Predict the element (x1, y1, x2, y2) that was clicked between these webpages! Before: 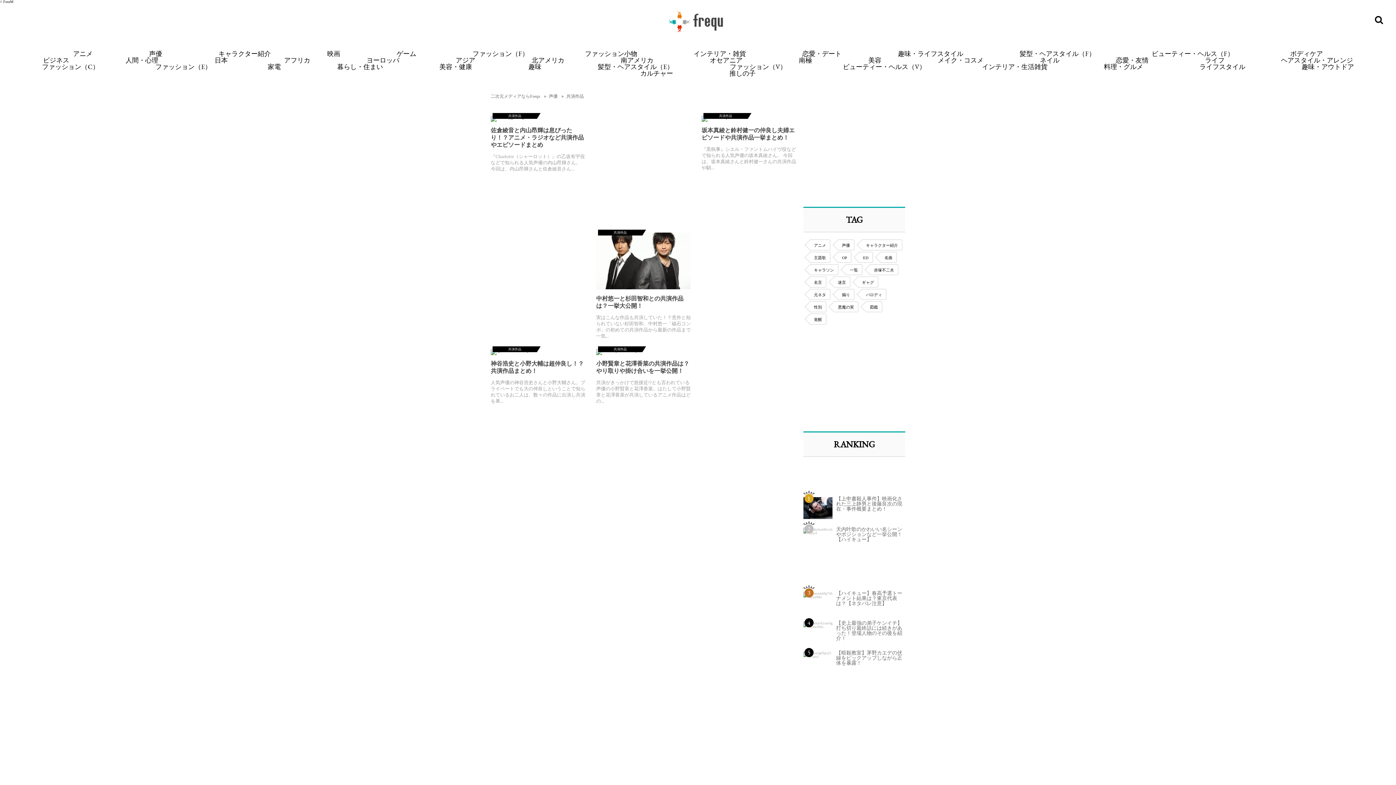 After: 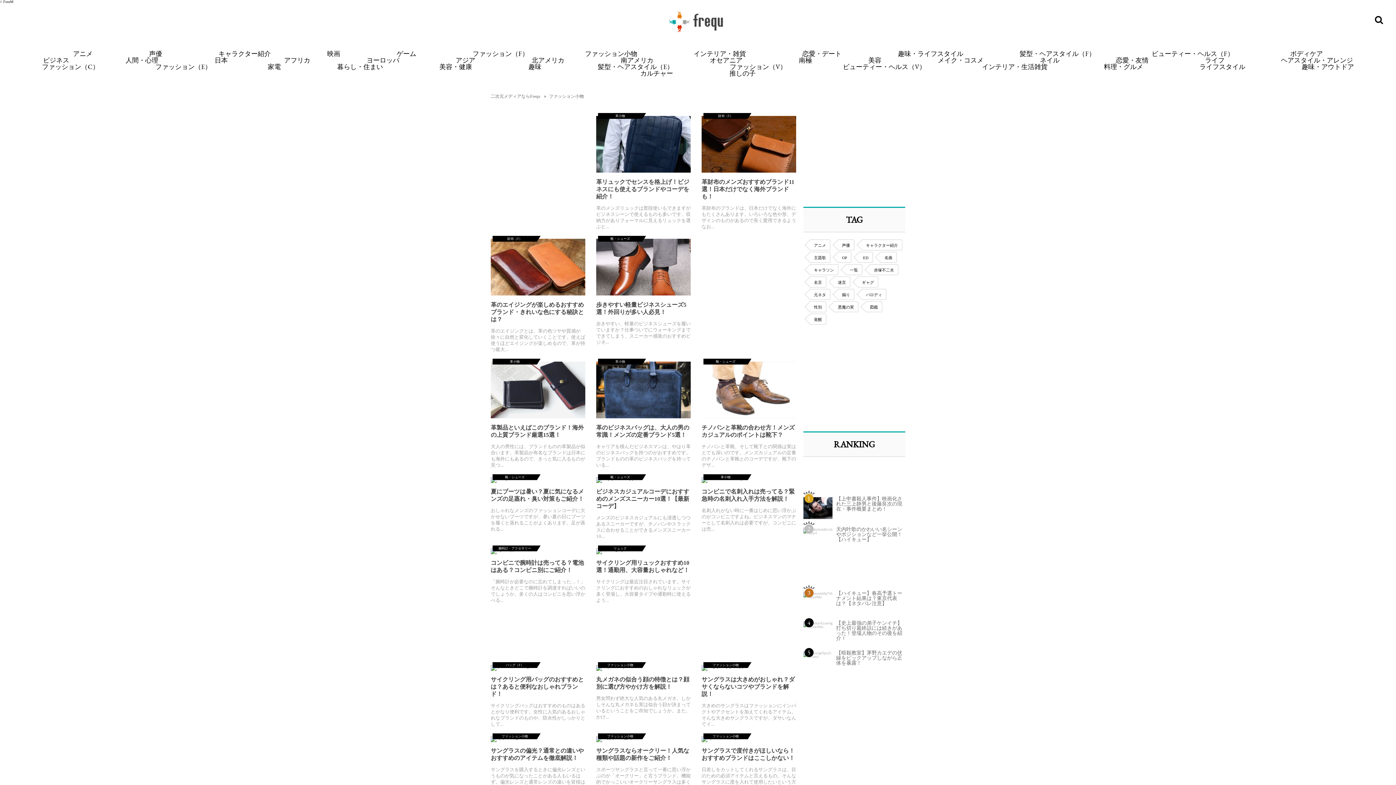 Action: label: ファッション小物 bbox: (585, 49, 637, 57)